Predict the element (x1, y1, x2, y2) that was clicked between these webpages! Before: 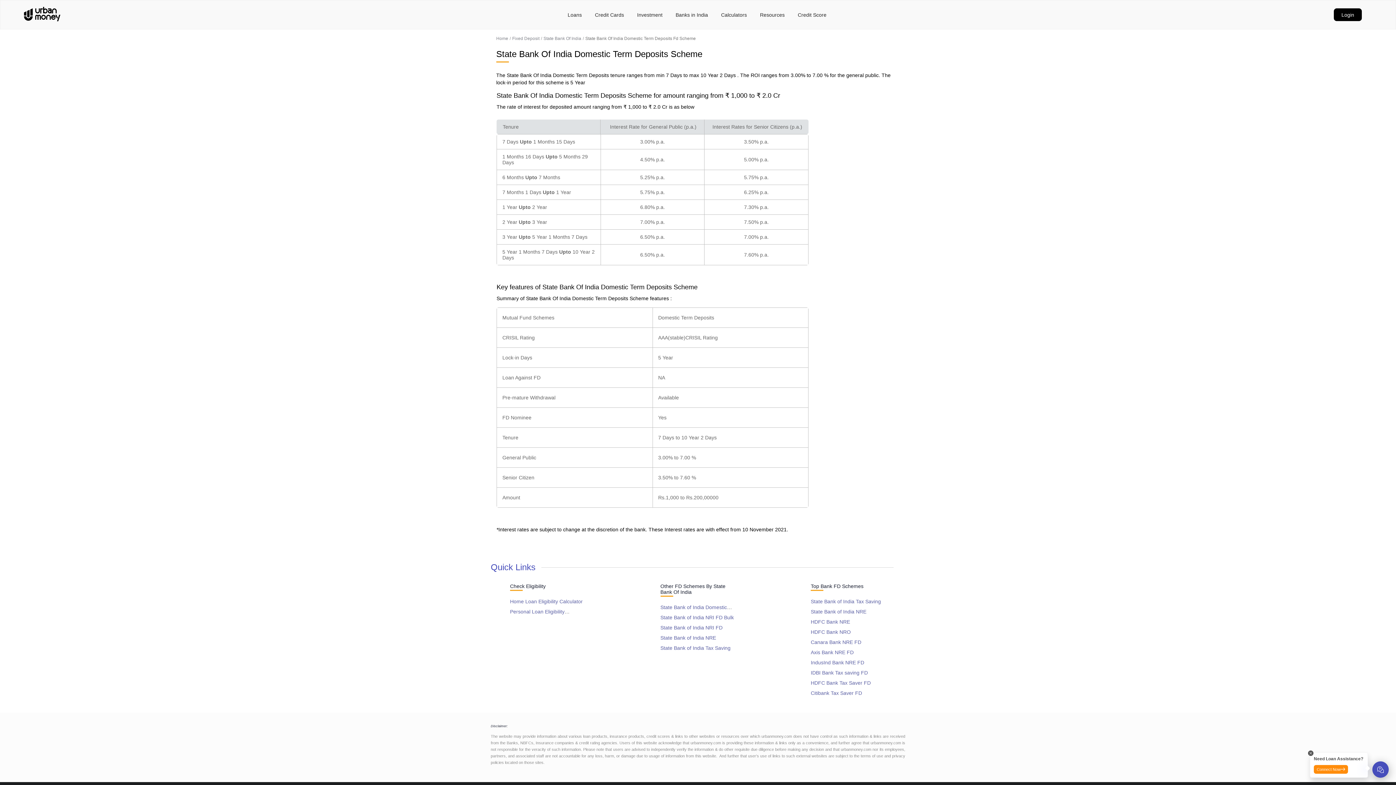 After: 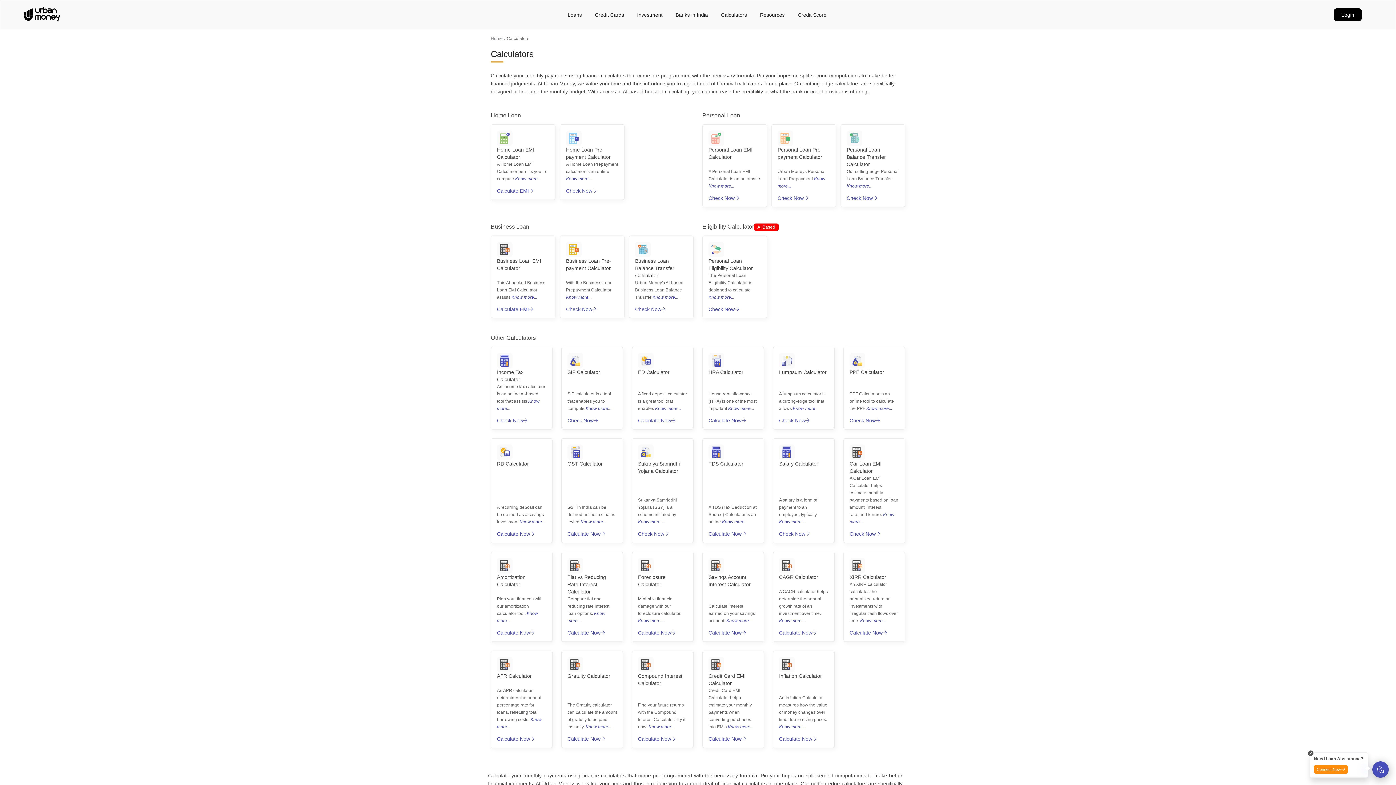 Action: bbox: (721, 11, 747, 17) label: Calculators